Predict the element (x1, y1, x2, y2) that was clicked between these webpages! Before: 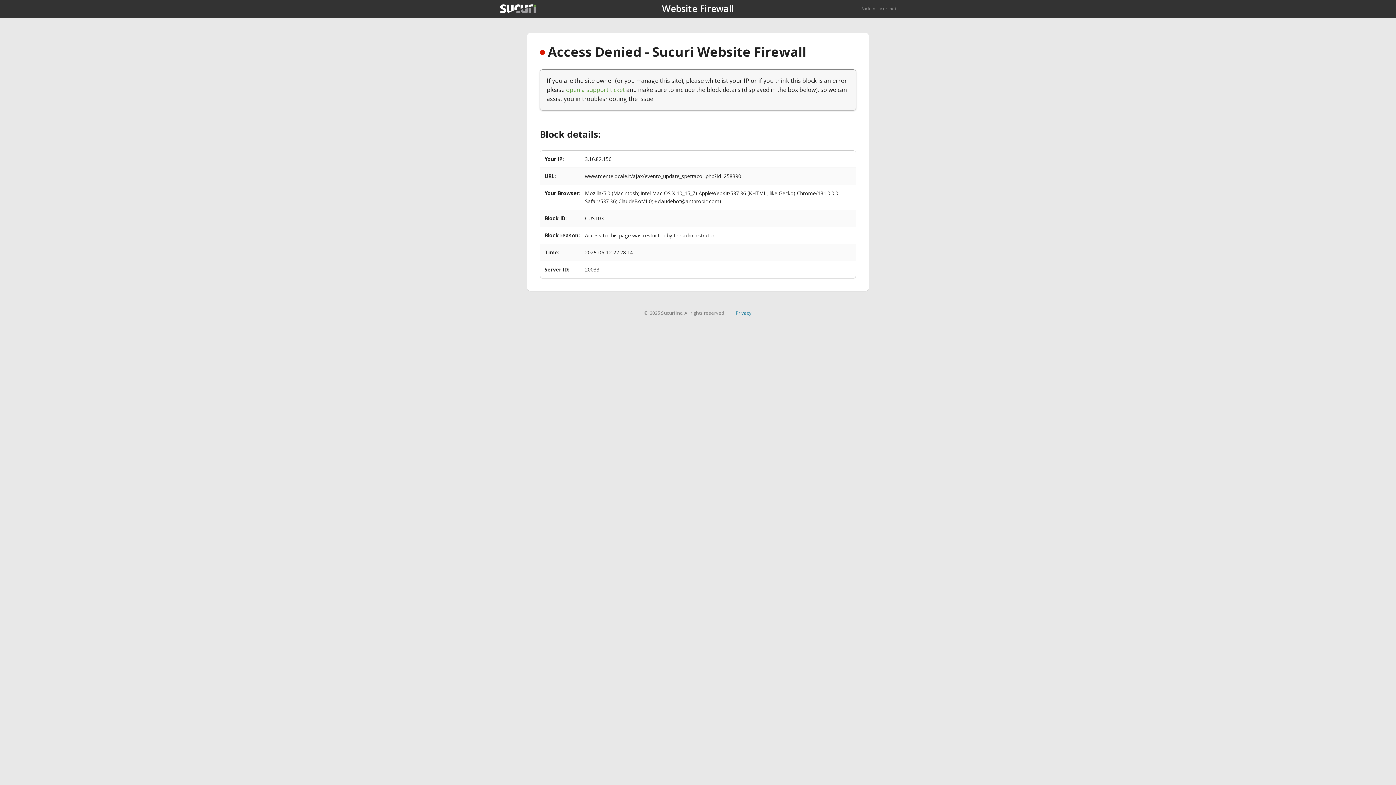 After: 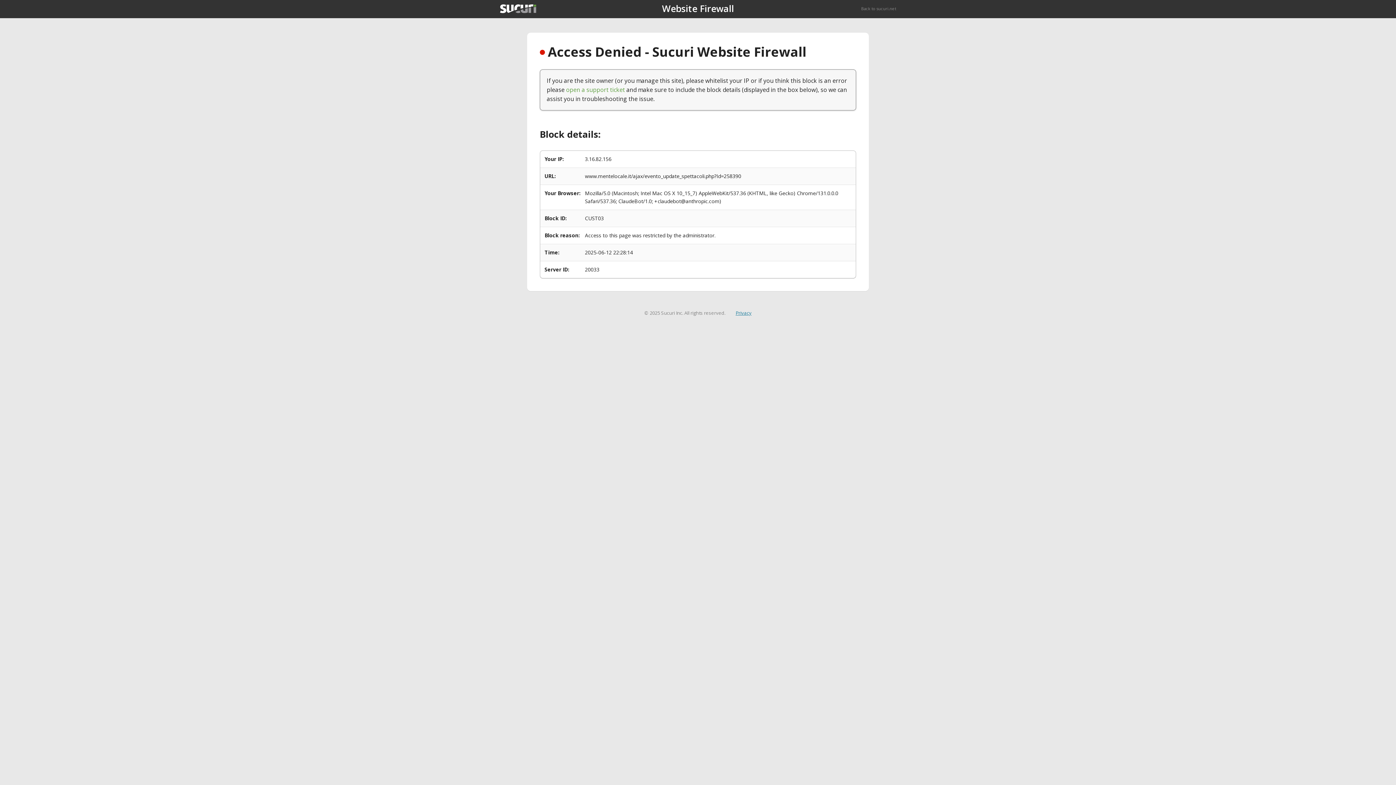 Action: bbox: (735, 309, 751, 316) label: Privacy